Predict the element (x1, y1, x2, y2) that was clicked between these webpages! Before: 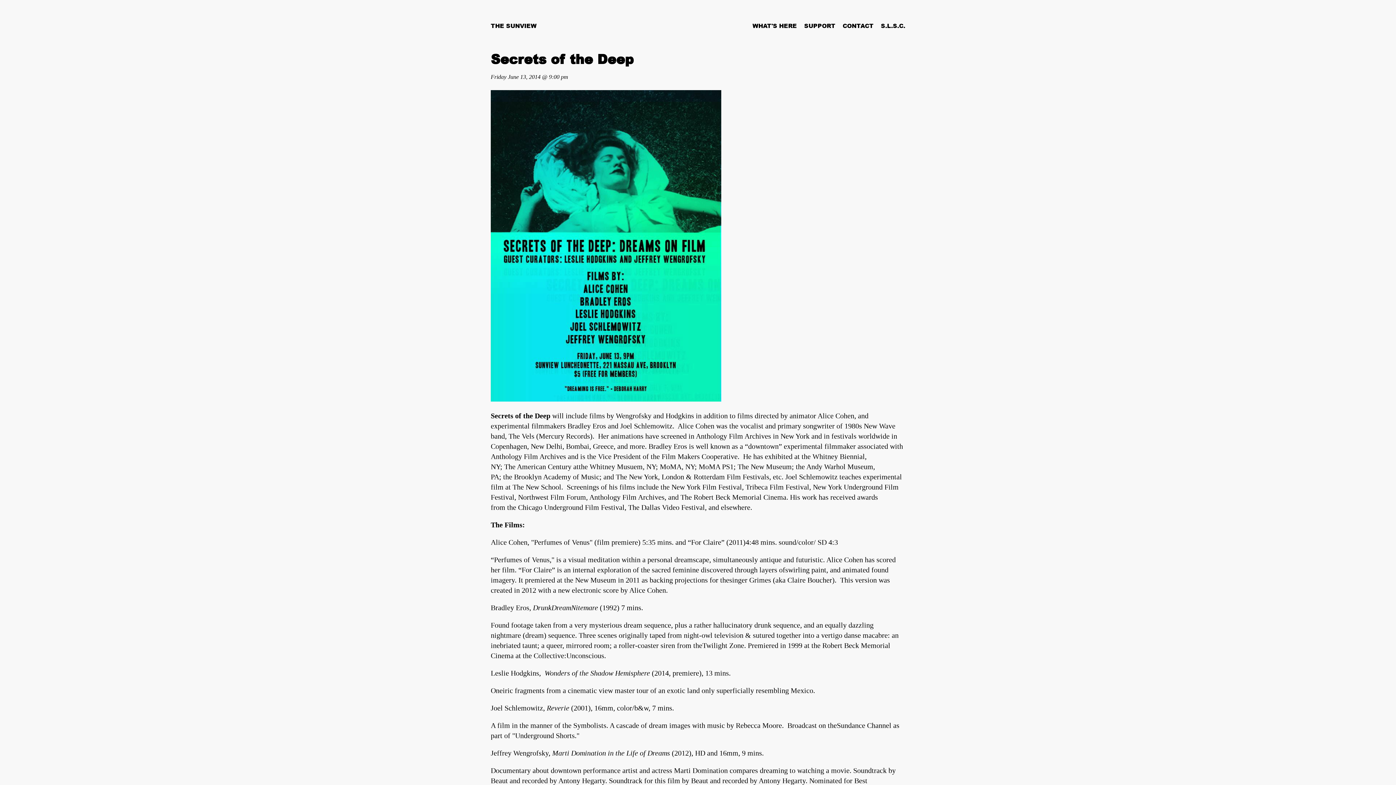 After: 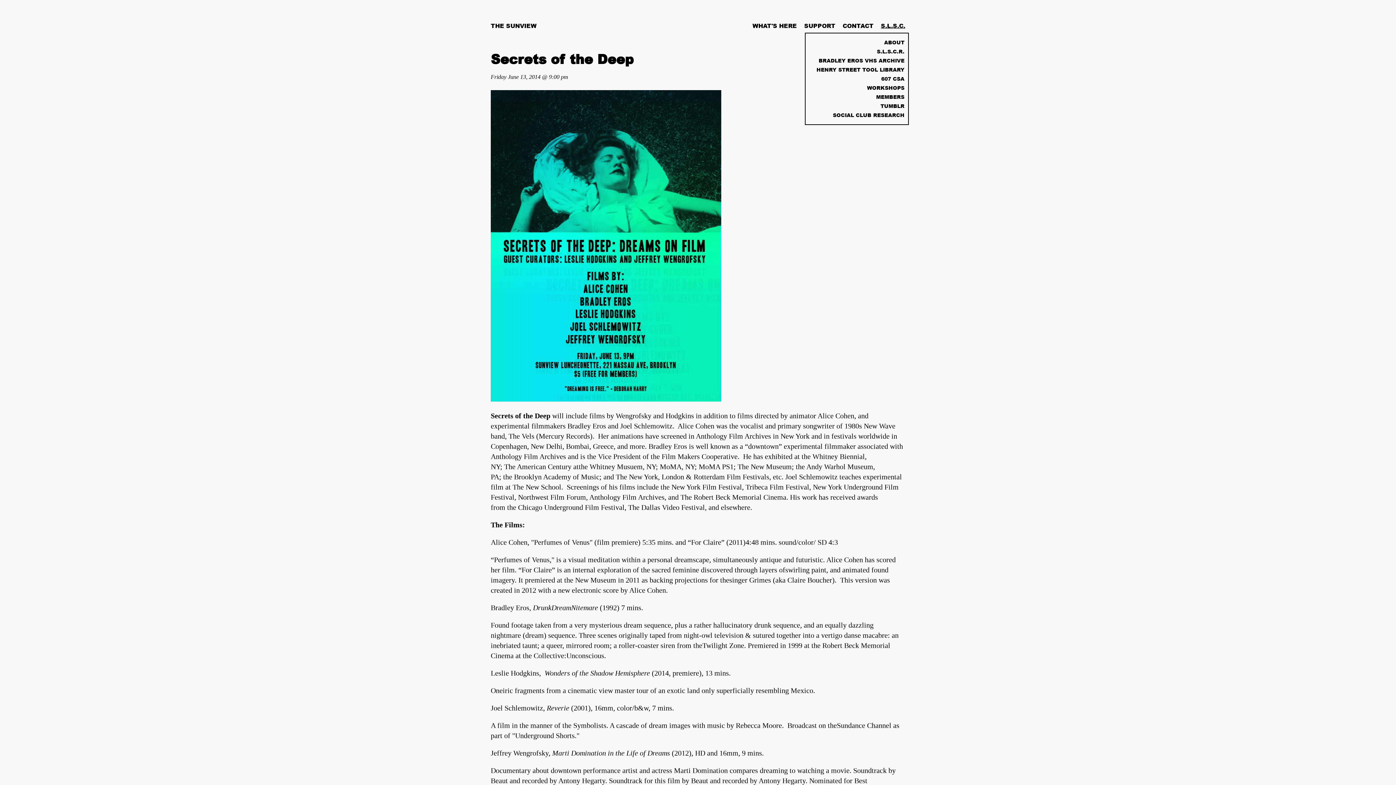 Action: label: S.L.S.C. bbox: (881, 21, 905, 29)